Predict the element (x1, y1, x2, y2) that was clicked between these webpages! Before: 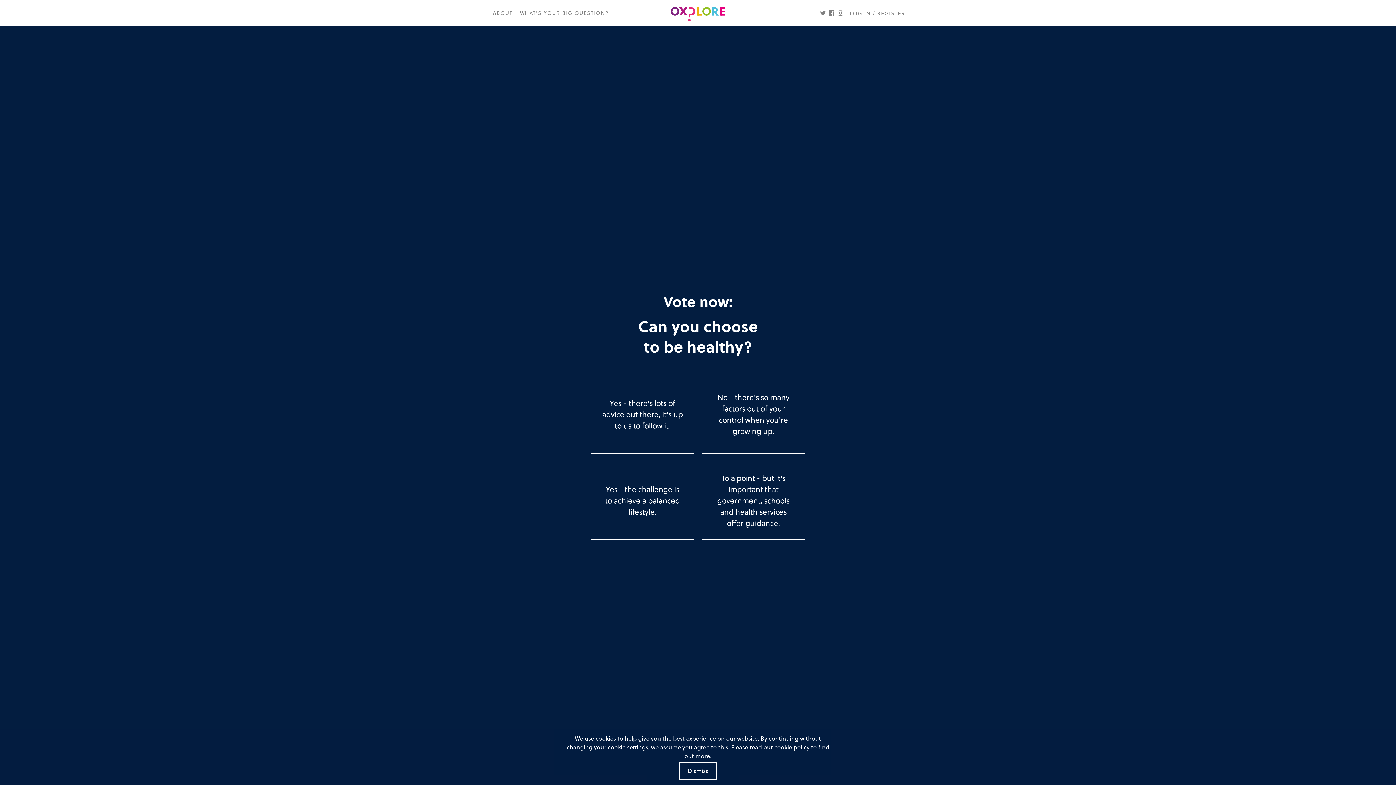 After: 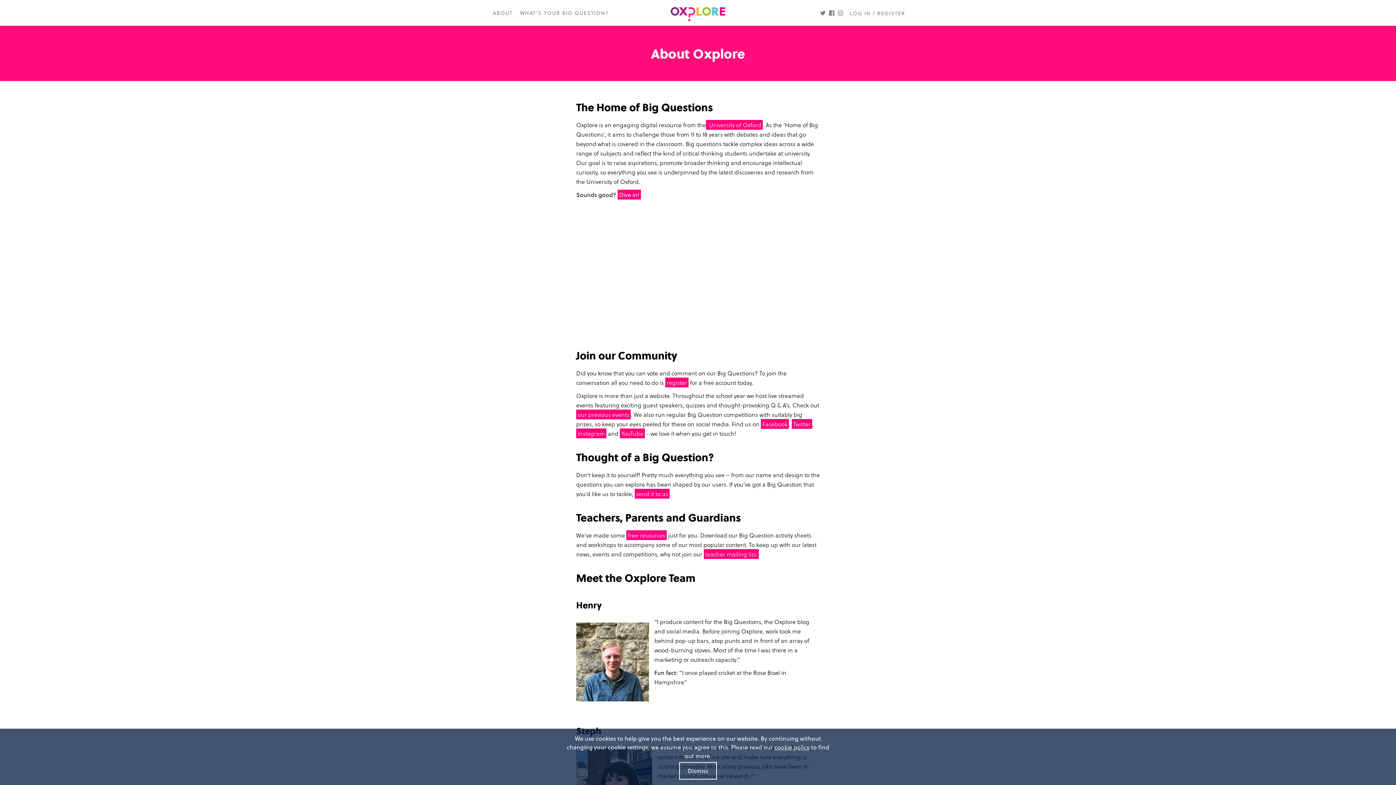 Action: label: ABOUT bbox: (492, 8, 512, 16)